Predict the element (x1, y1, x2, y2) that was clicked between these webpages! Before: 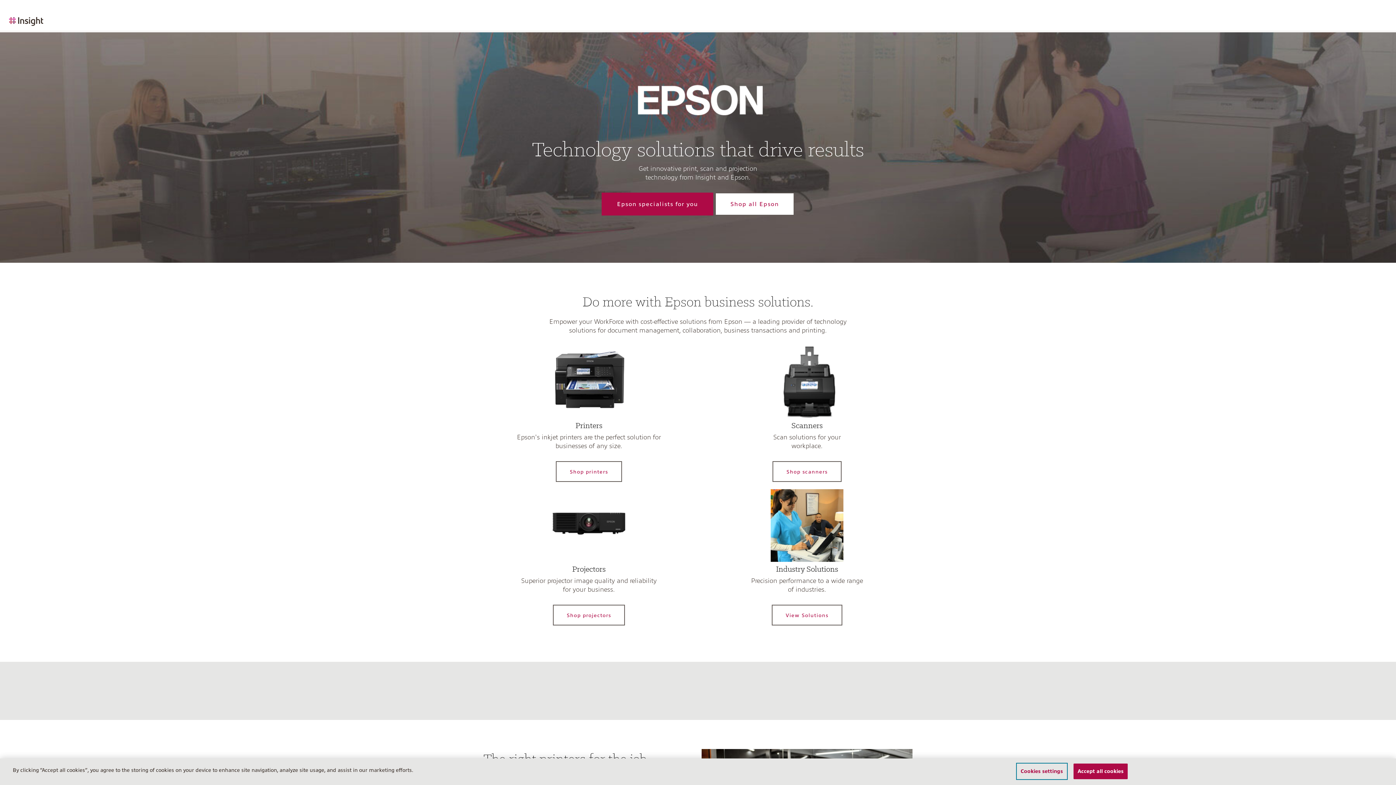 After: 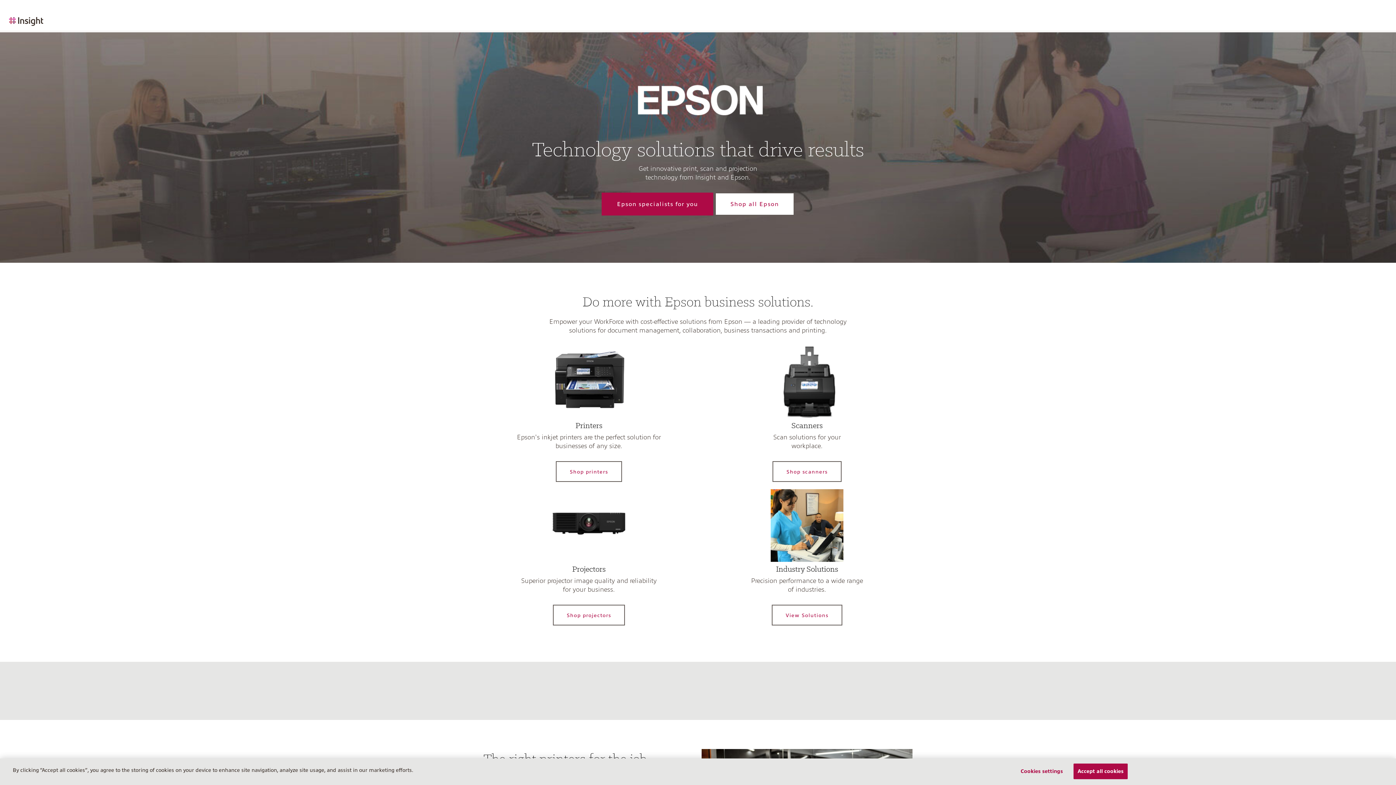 Action: bbox: (8, 10, 44, 30)